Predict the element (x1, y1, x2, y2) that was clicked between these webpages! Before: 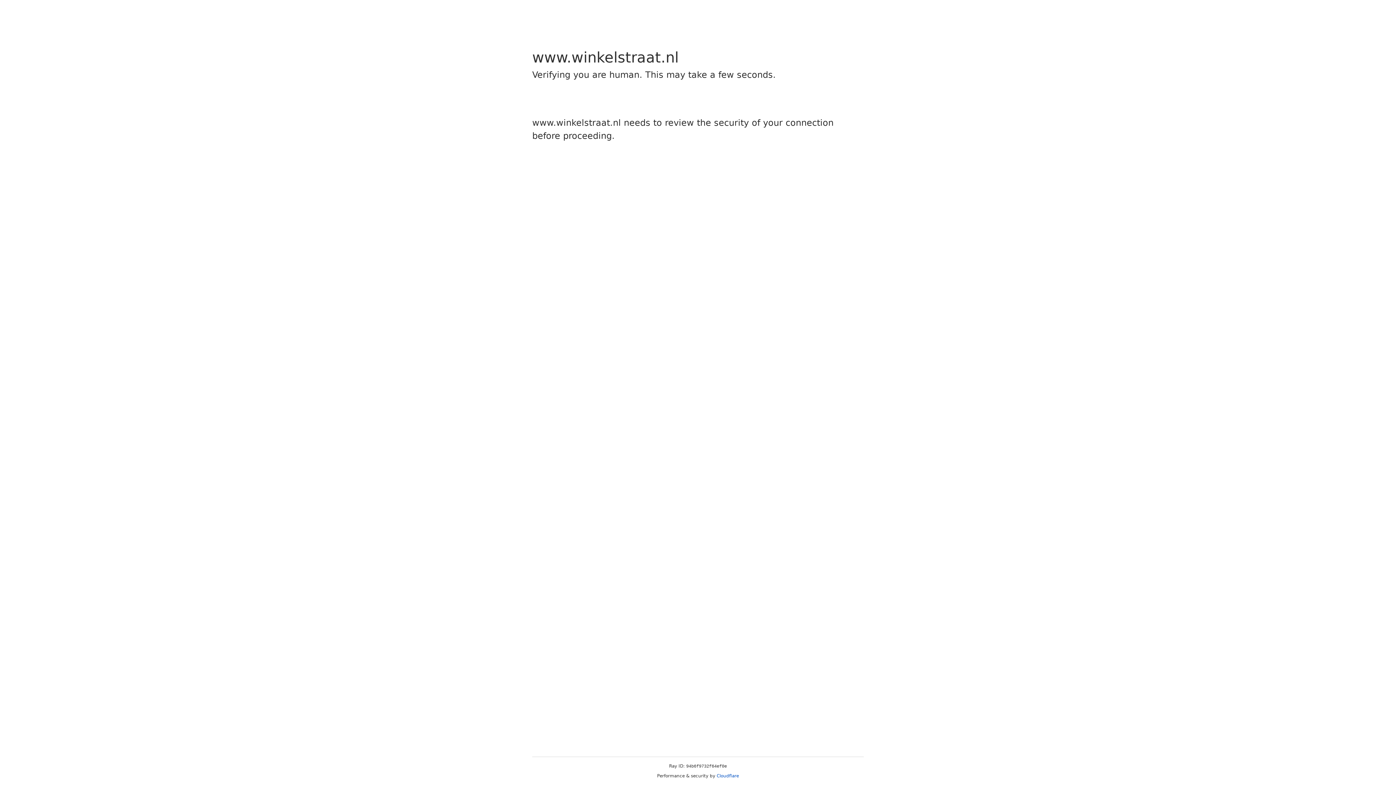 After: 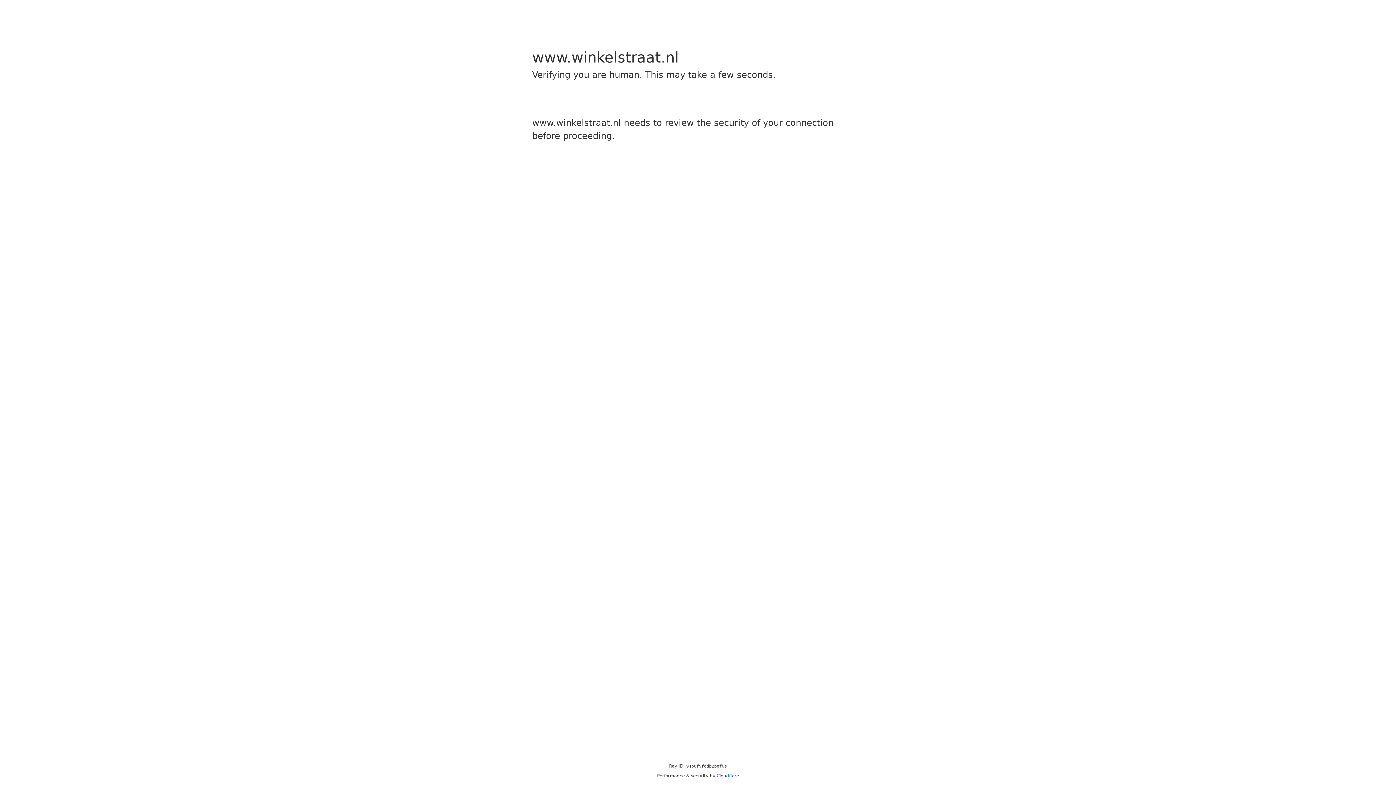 Action: bbox: (716, 773, 739, 778) label: Cloudflare